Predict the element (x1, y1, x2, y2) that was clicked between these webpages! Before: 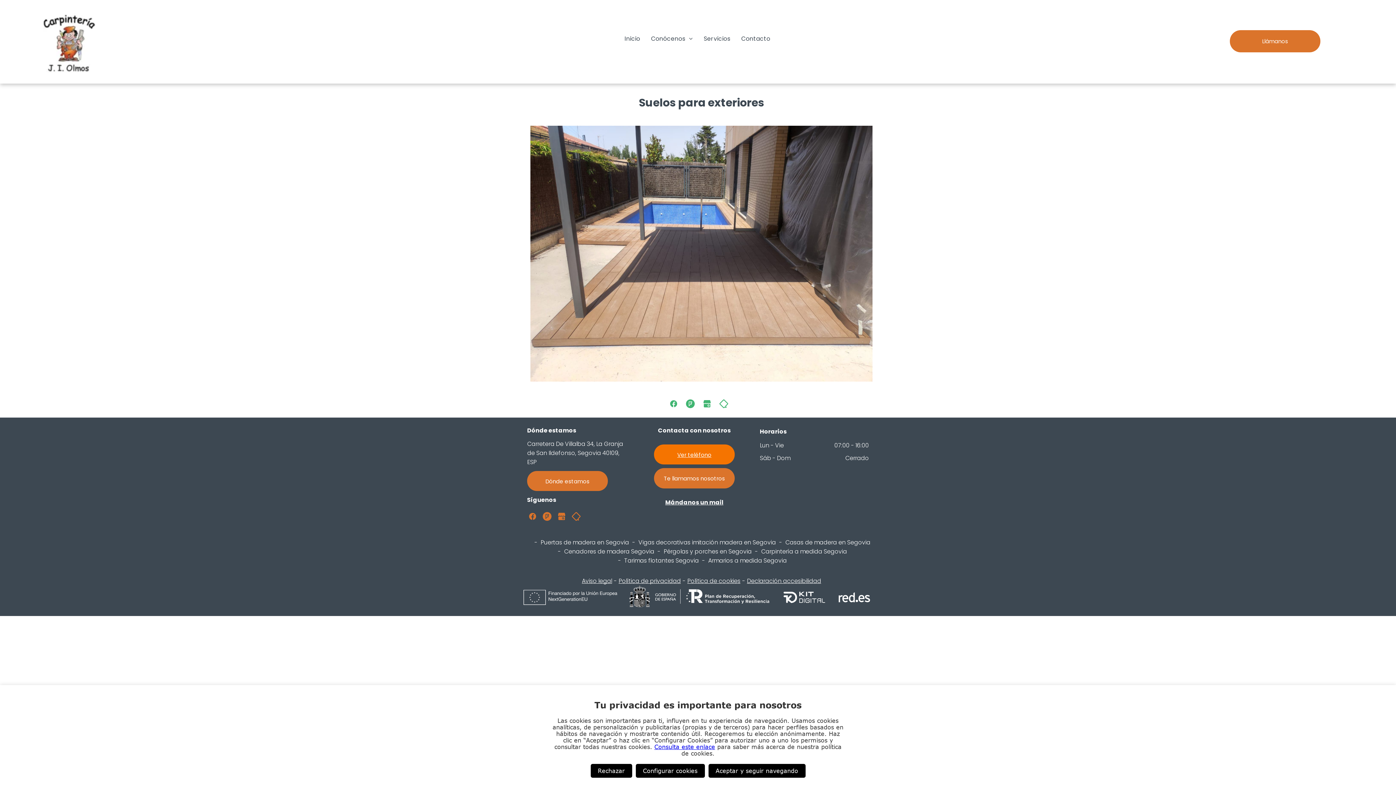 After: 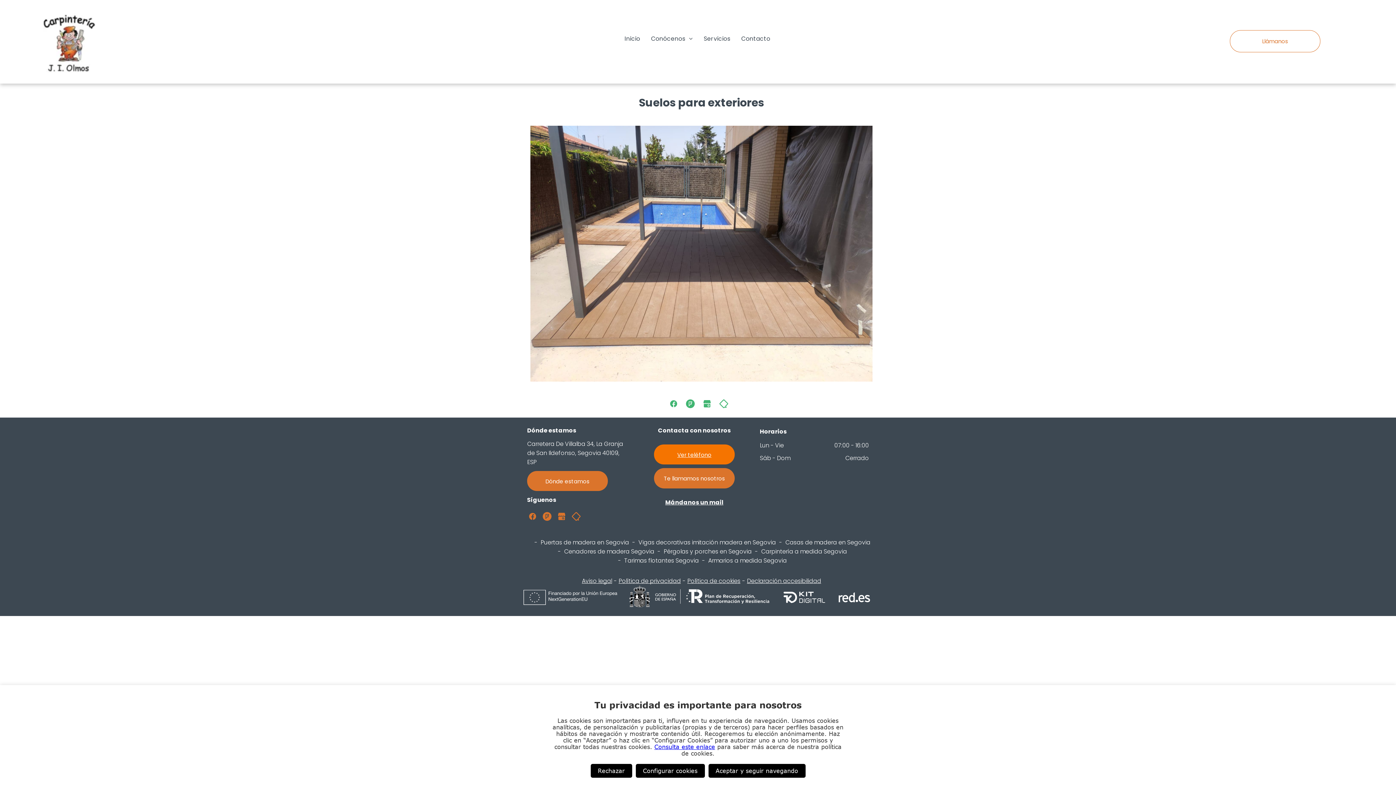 Action: label: Llámanos bbox: (1230, 30, 1320, 52)